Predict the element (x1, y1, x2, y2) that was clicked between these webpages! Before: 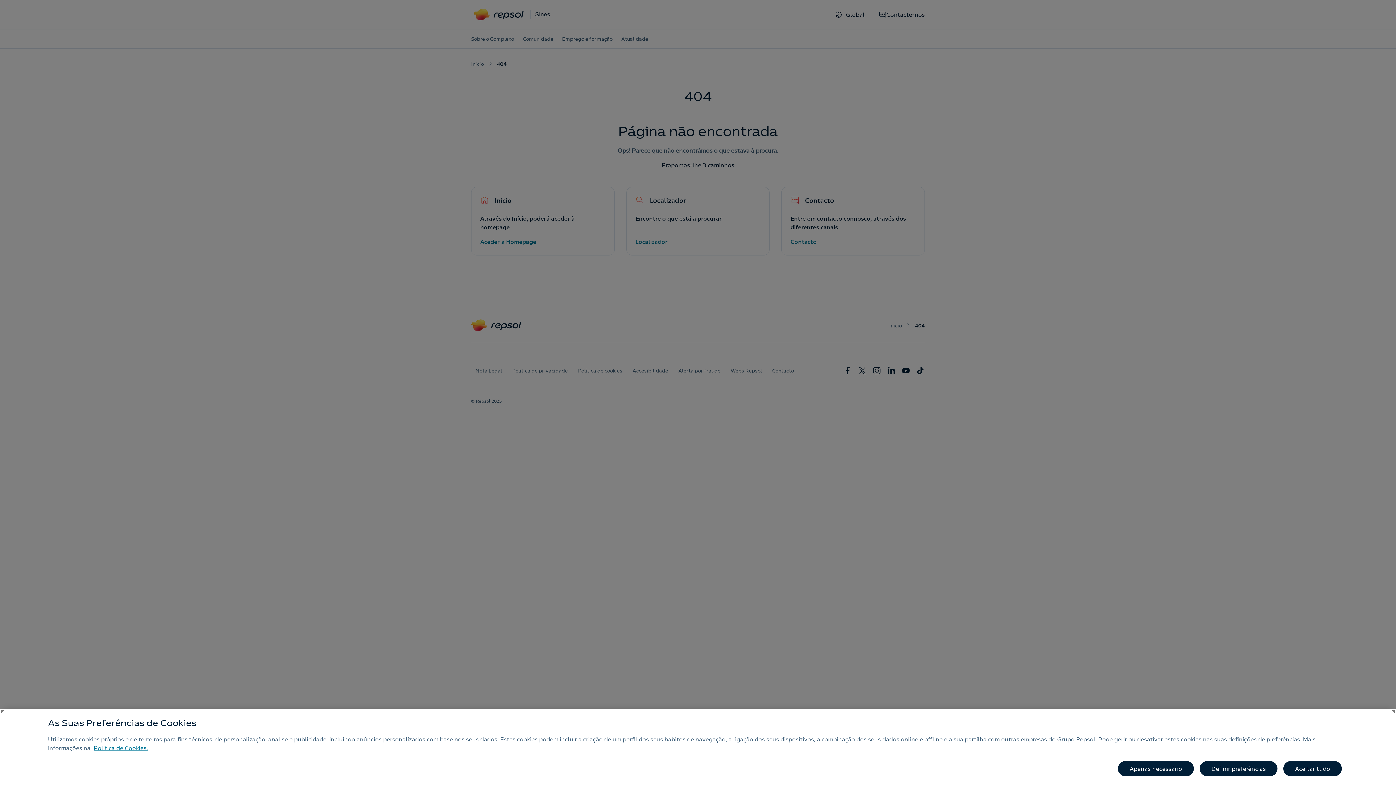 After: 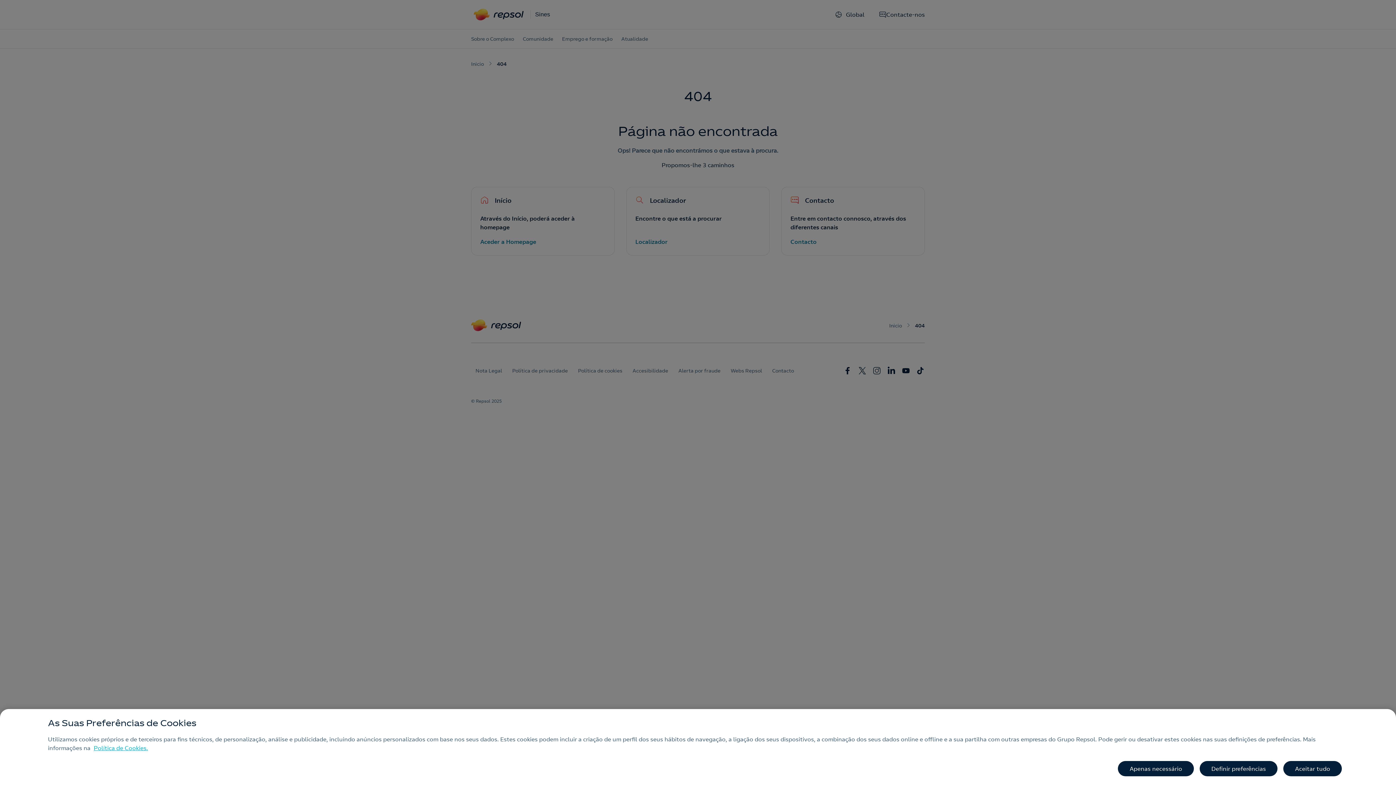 Action: bbox: (93, 744, 148, 752) label: Mais informação sobre a sua privacidade, abre num separador novo